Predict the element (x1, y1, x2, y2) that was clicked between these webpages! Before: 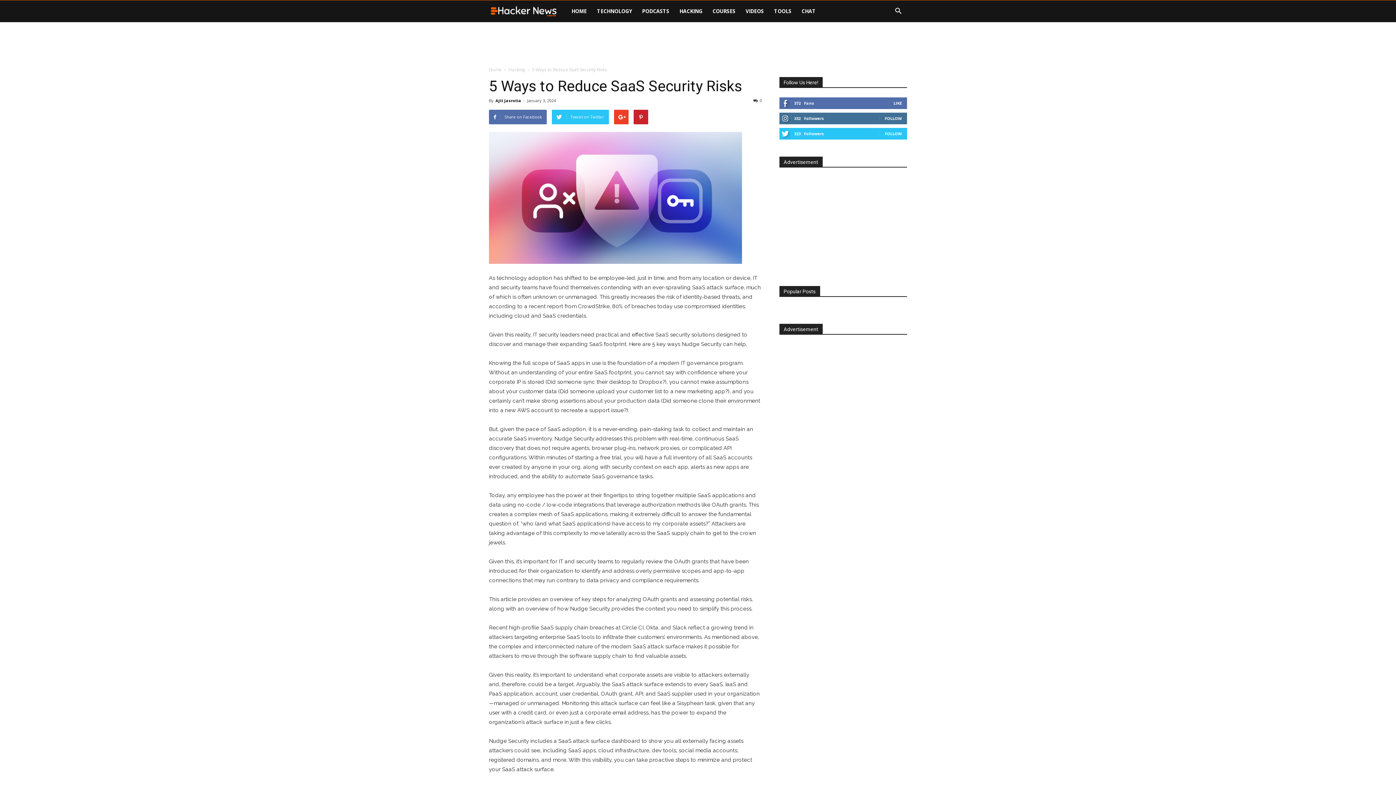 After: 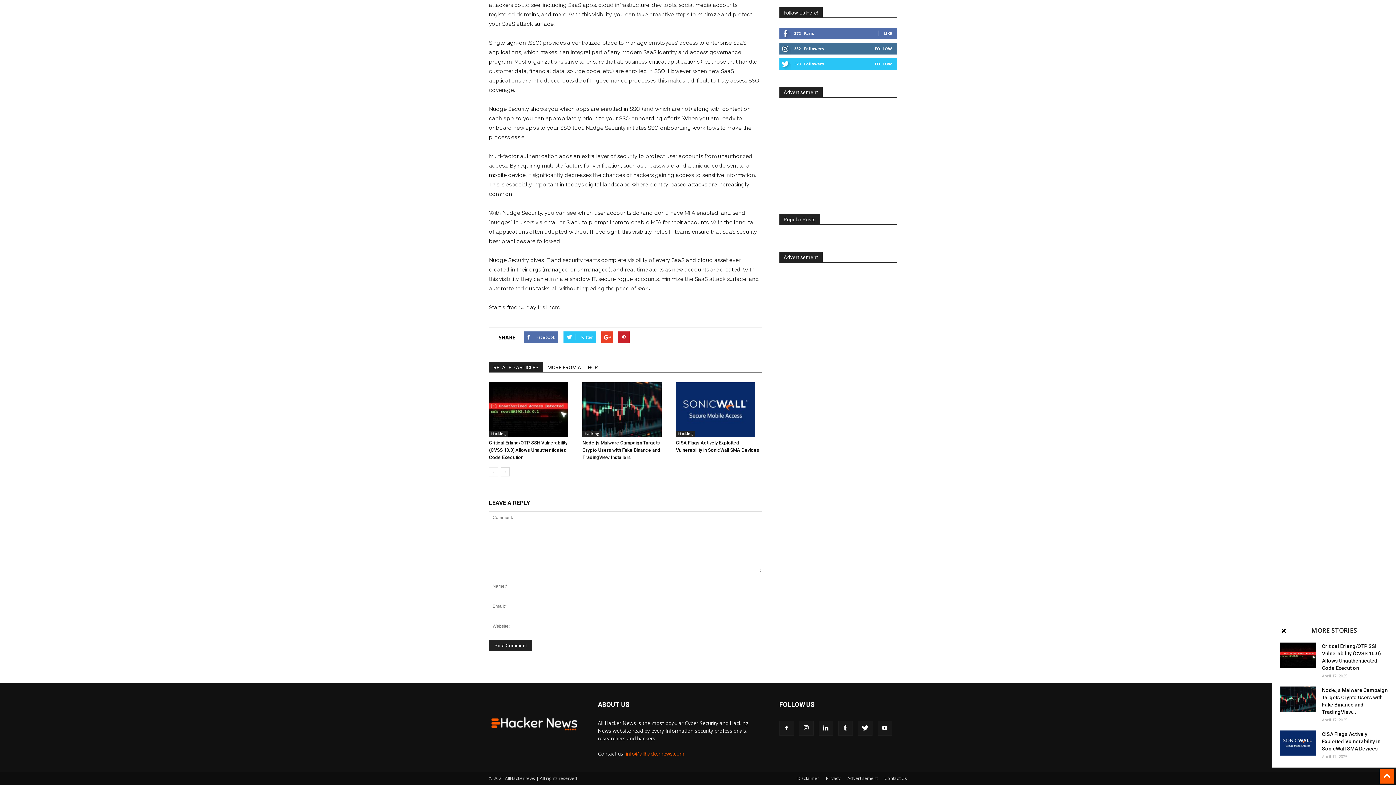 Action: bbox: (753, 97, 762, 103) label: 0